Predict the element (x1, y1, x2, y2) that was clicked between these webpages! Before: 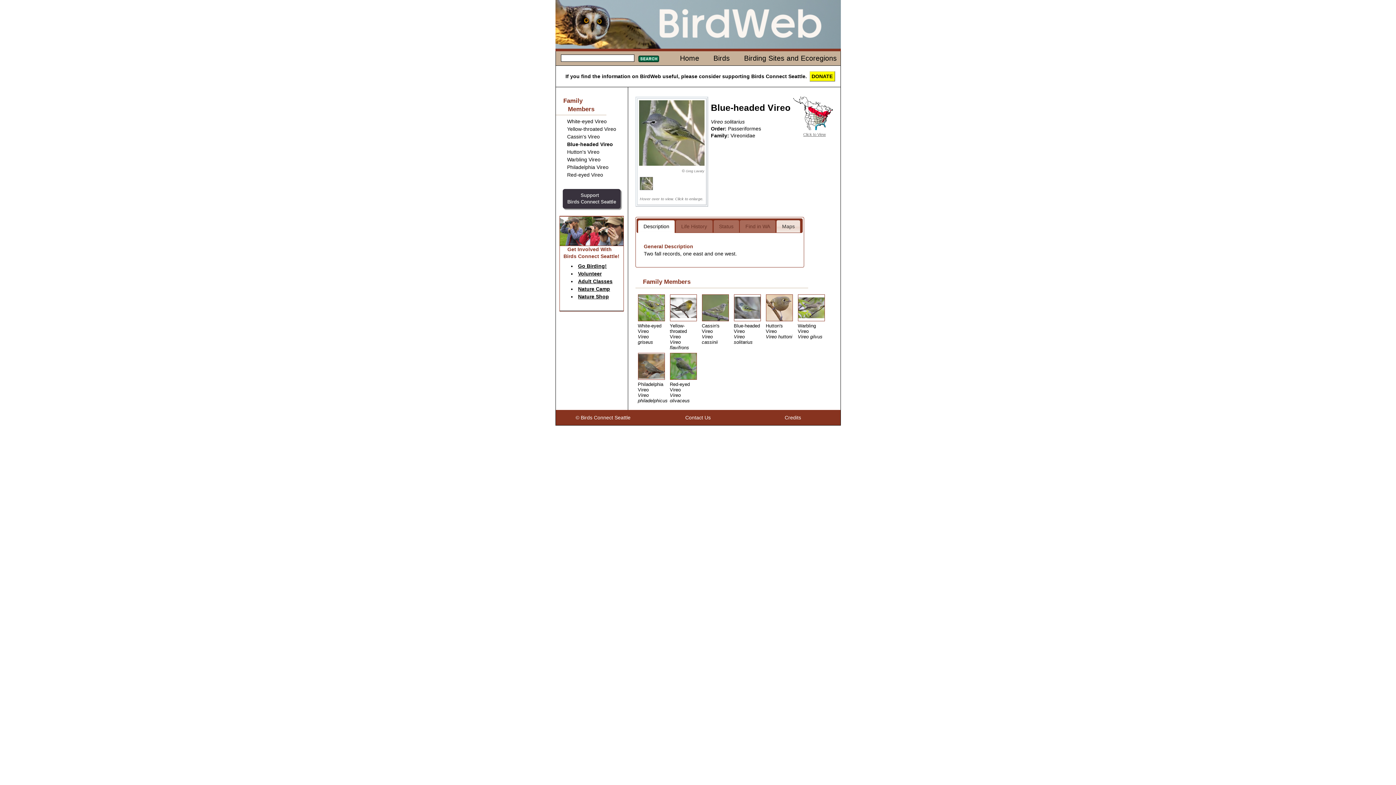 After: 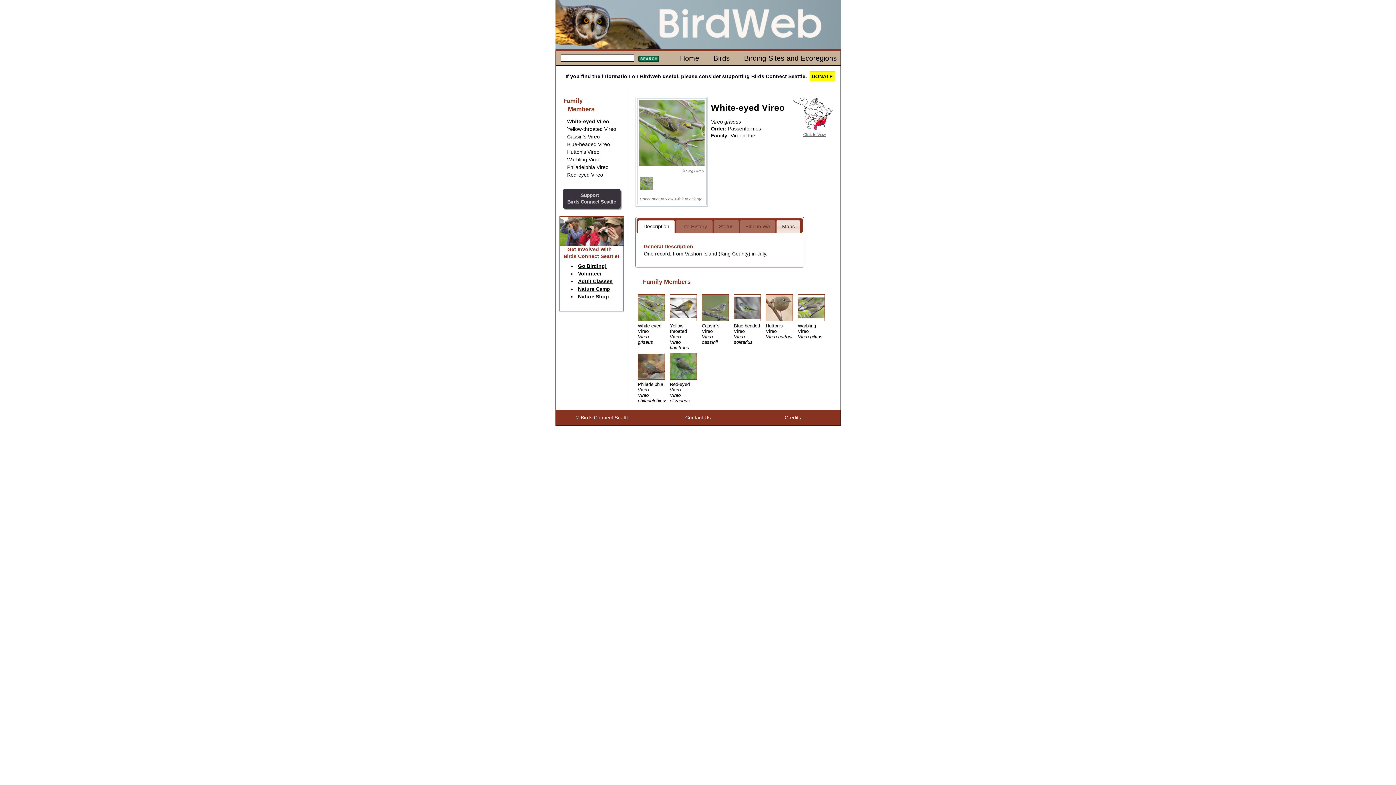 Action: bbox: (638, 316, 664, 345) label: White-eyed Vireo
Vireo griseus